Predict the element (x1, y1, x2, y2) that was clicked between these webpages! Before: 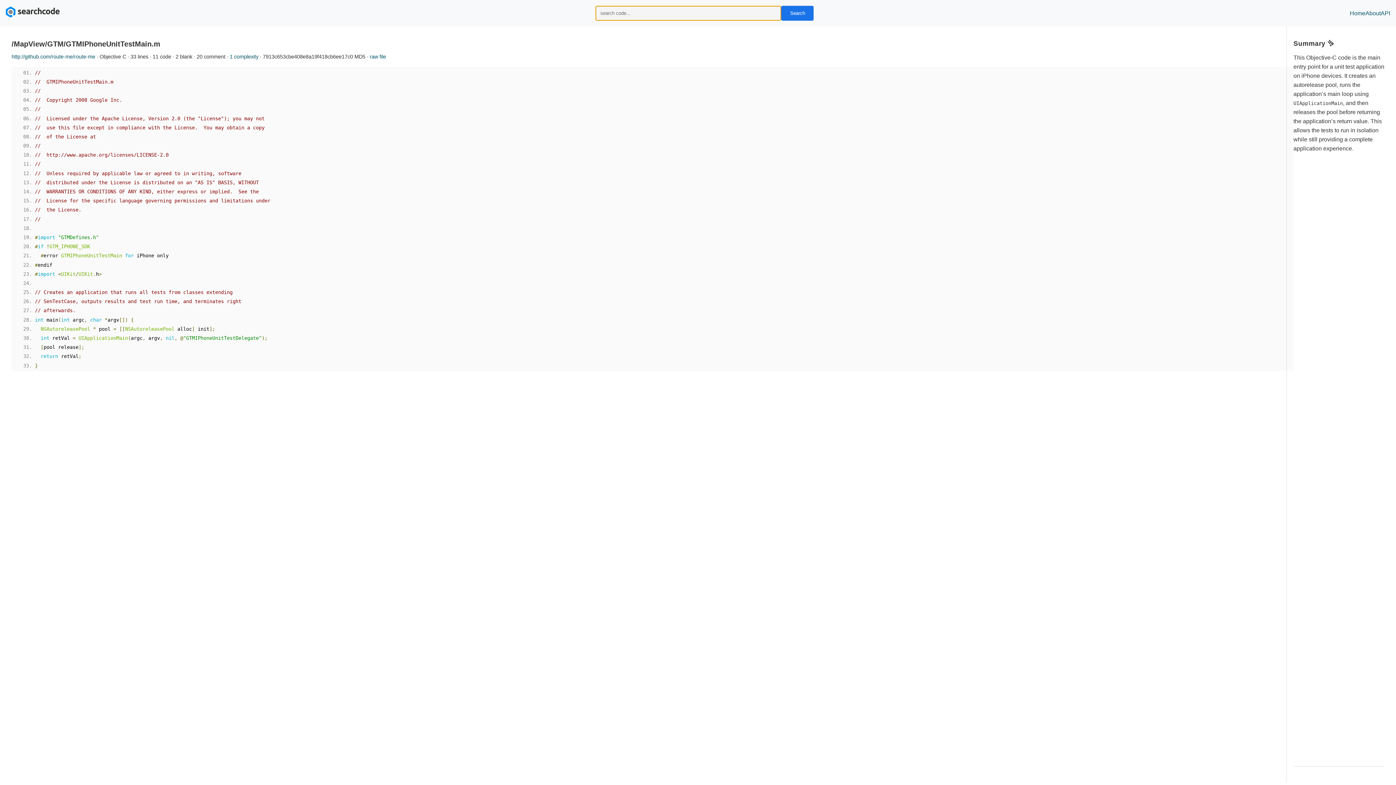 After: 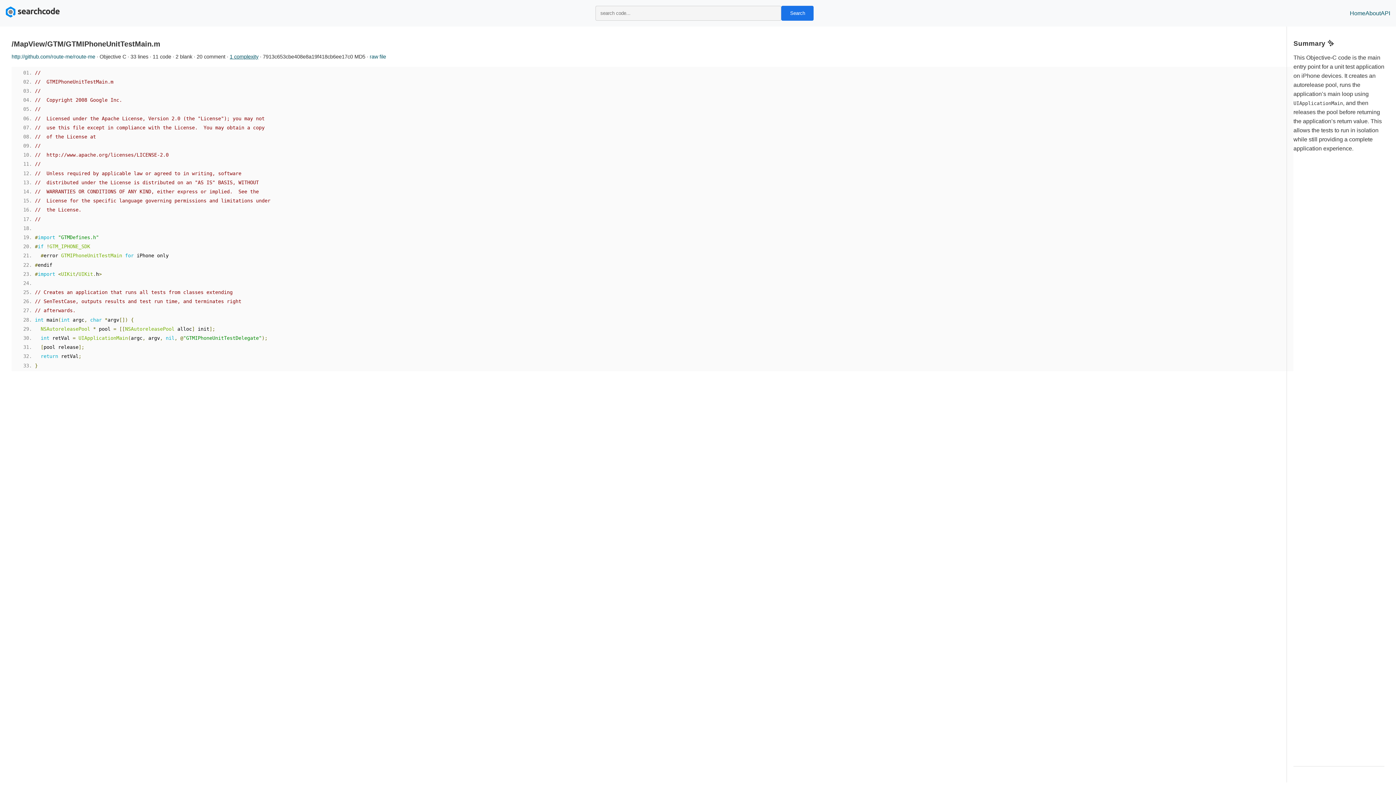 Action: bbox: (229, 53, 258, 59) label: 1 complexity